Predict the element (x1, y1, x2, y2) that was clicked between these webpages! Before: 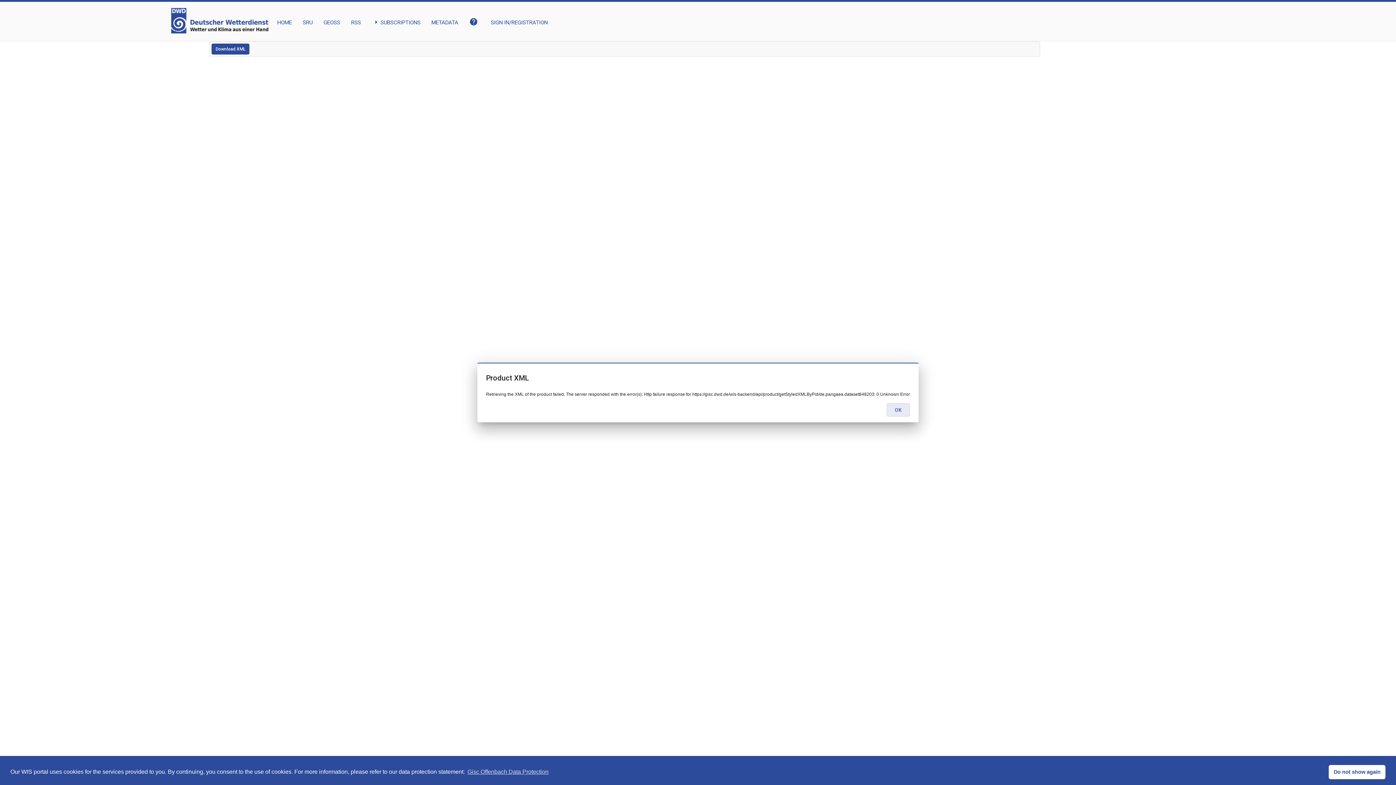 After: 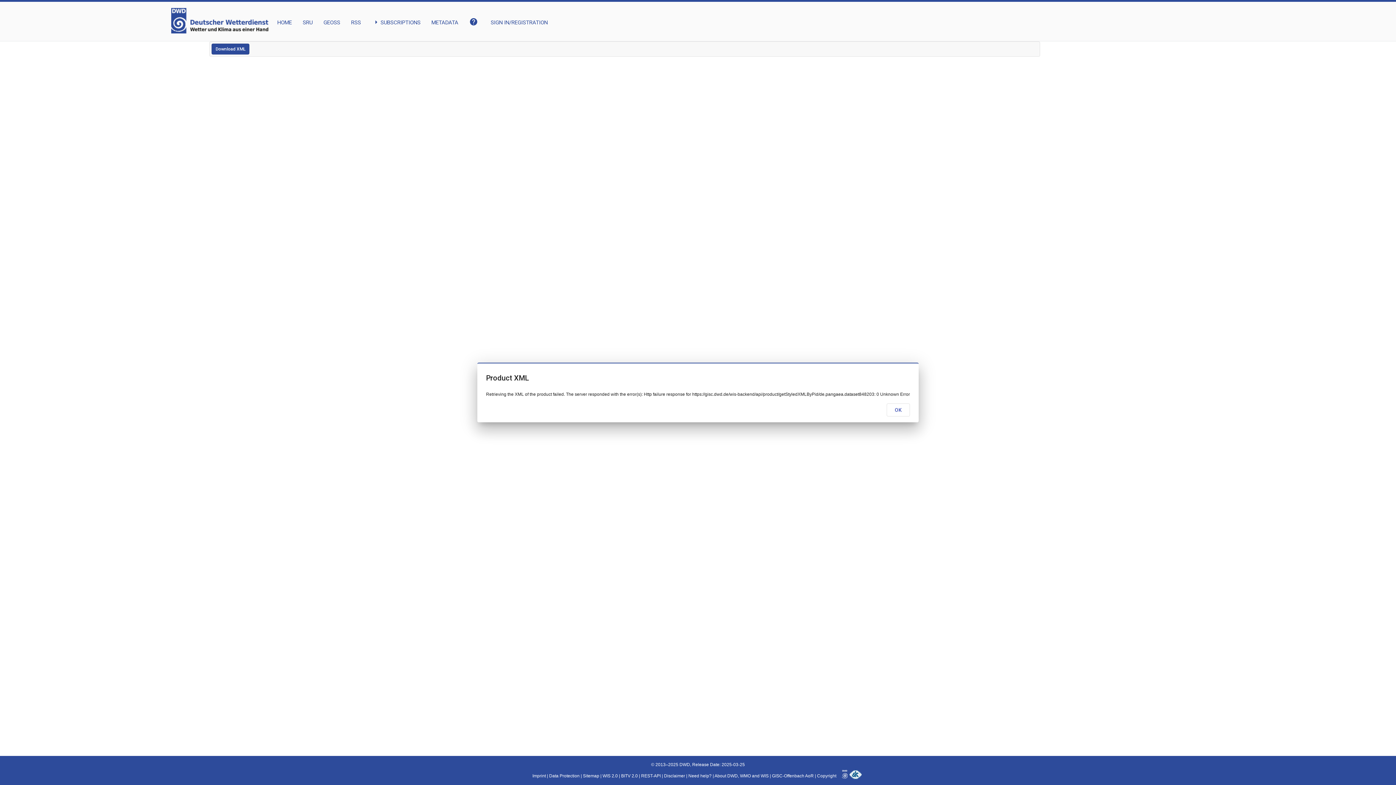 Action: bbox: (1329, 765, 1385, 779) label: dismiss cookie message